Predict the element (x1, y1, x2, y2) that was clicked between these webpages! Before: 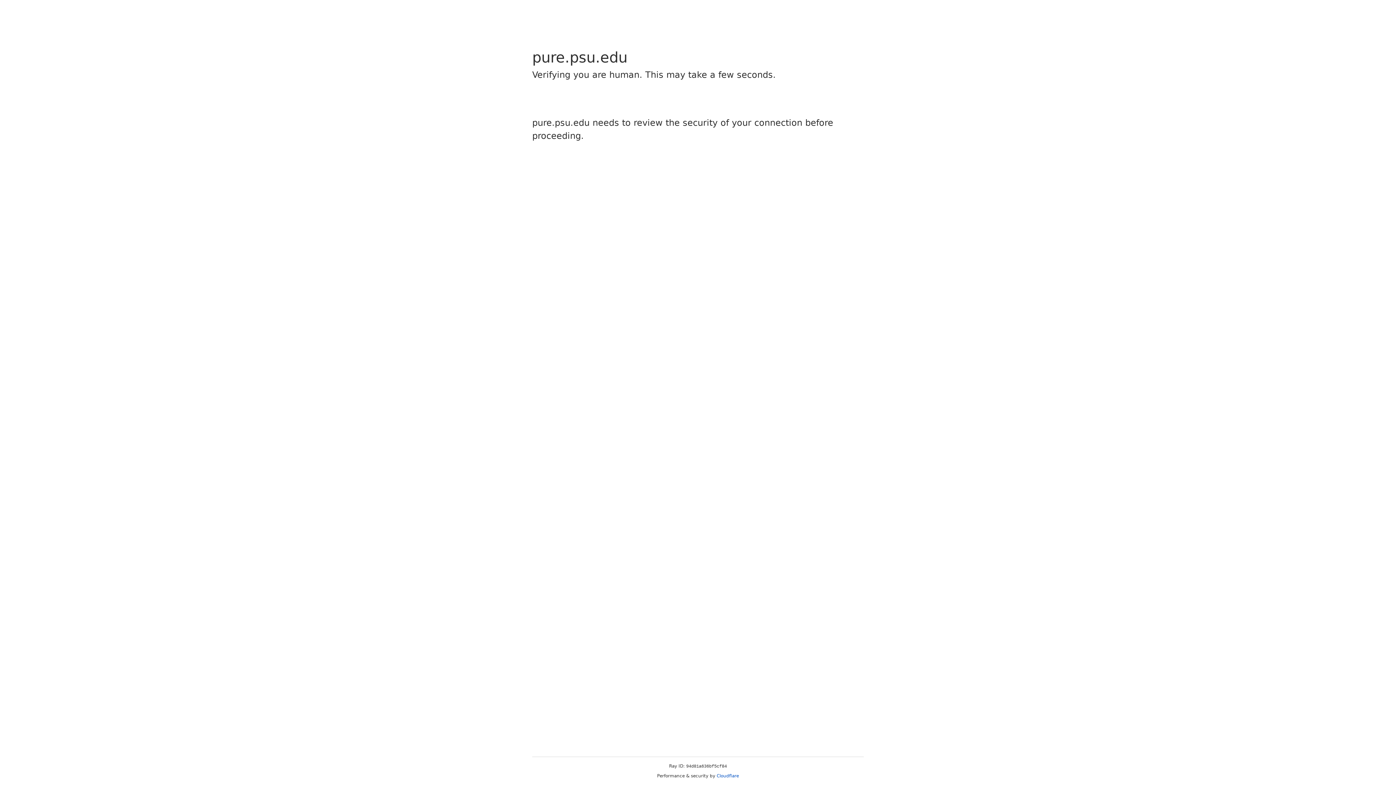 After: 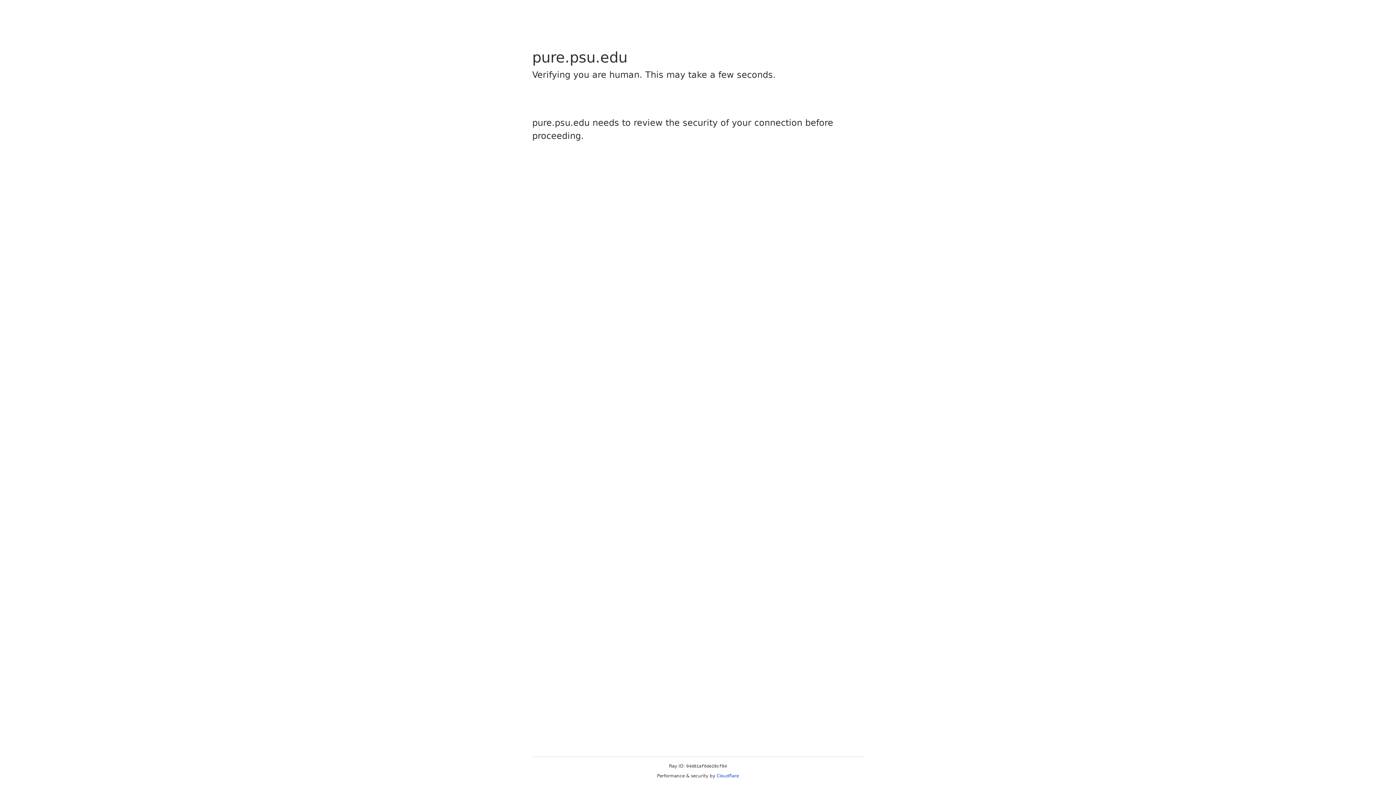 Action: bbox: (716, 773, 739, 778) label: Cloudflare